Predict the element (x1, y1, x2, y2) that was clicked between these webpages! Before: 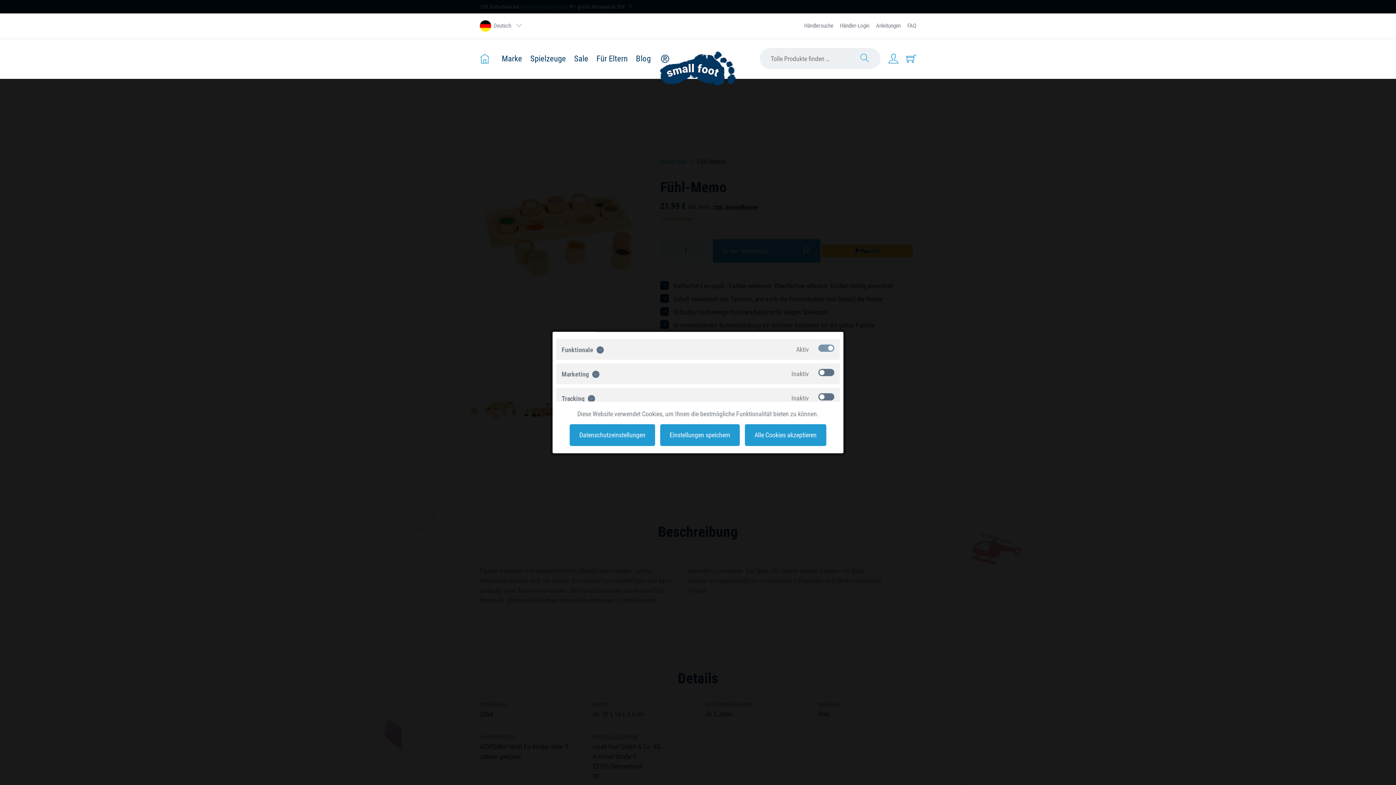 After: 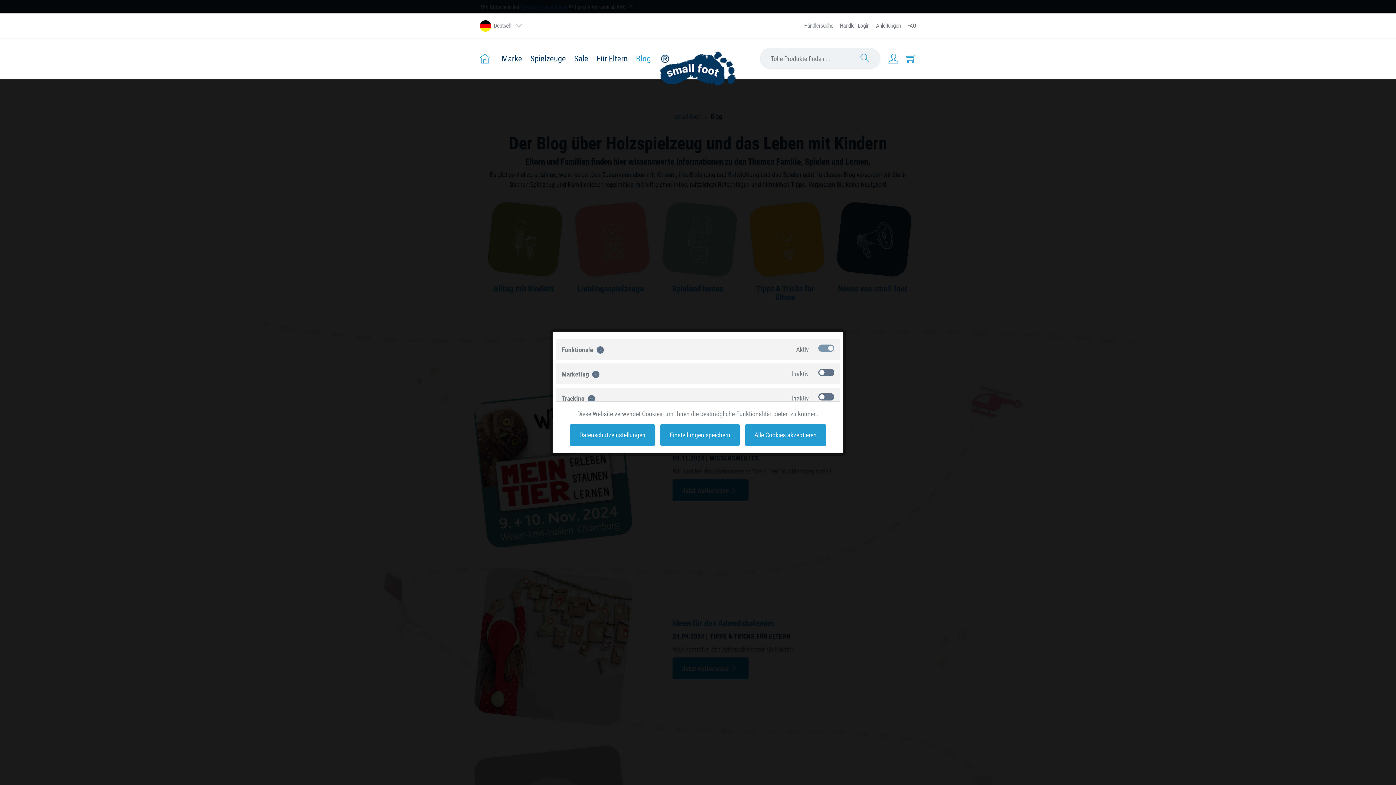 Action: label: Blog bbox: (636, 53, 651, 63)